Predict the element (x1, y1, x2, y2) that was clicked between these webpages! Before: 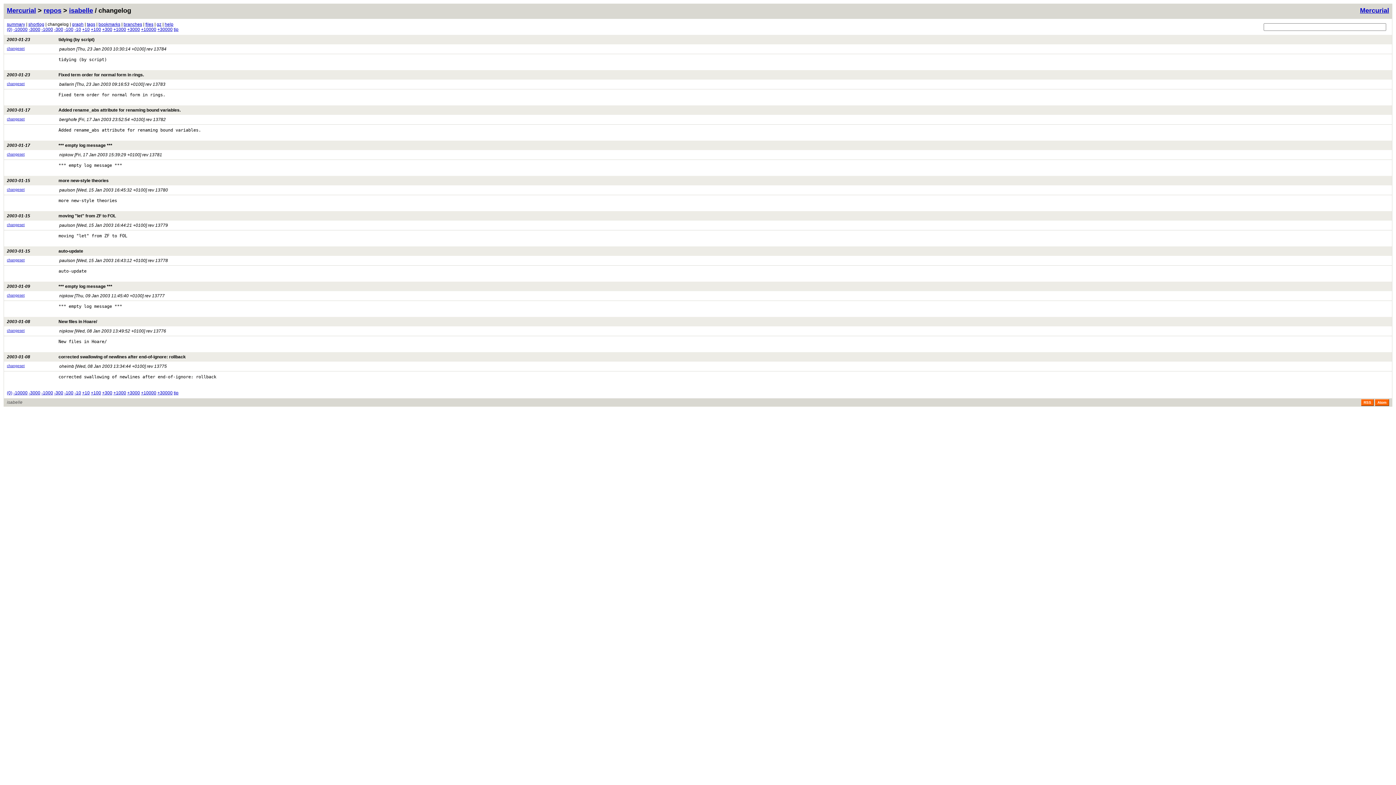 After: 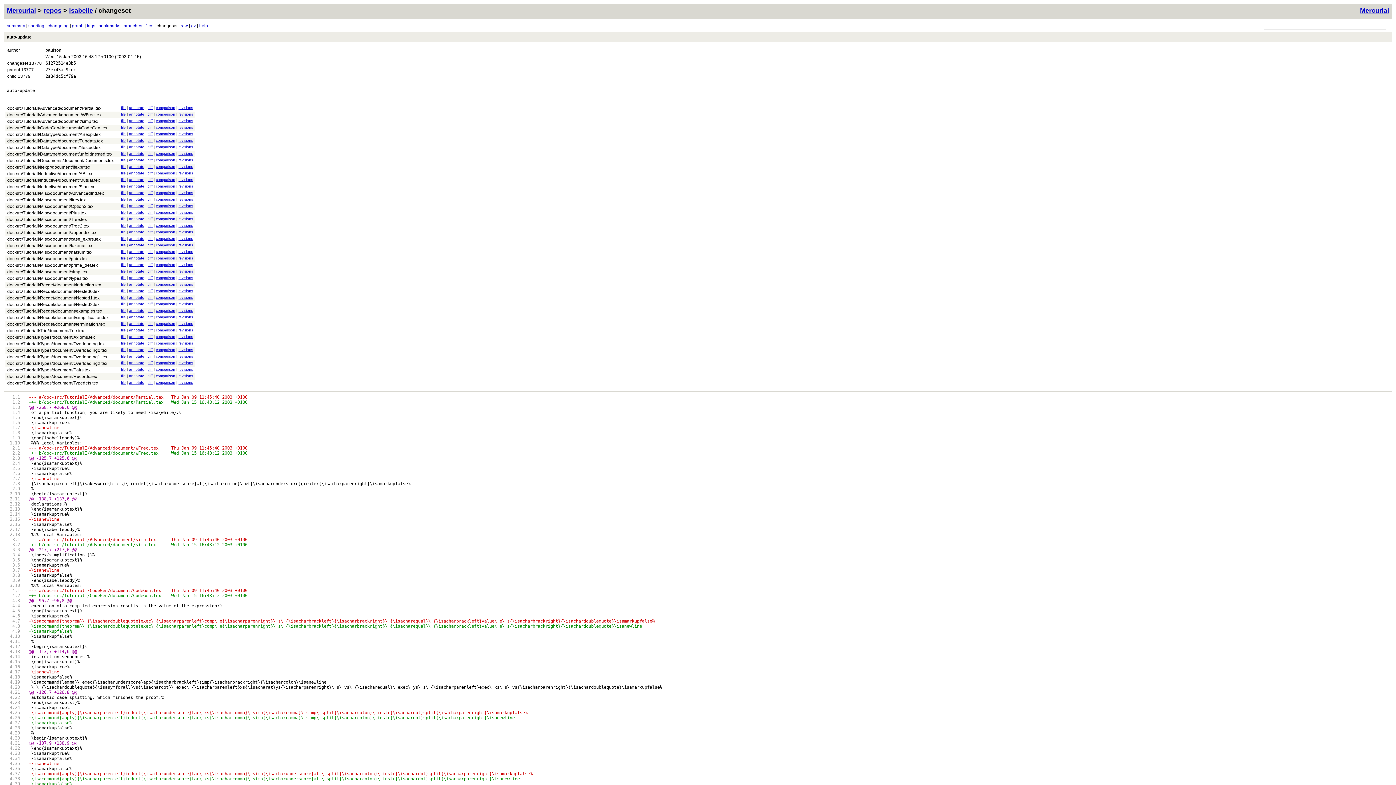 Action: label: 2003-01-15
auto-update bbox: (4, 246, 1392, 256)